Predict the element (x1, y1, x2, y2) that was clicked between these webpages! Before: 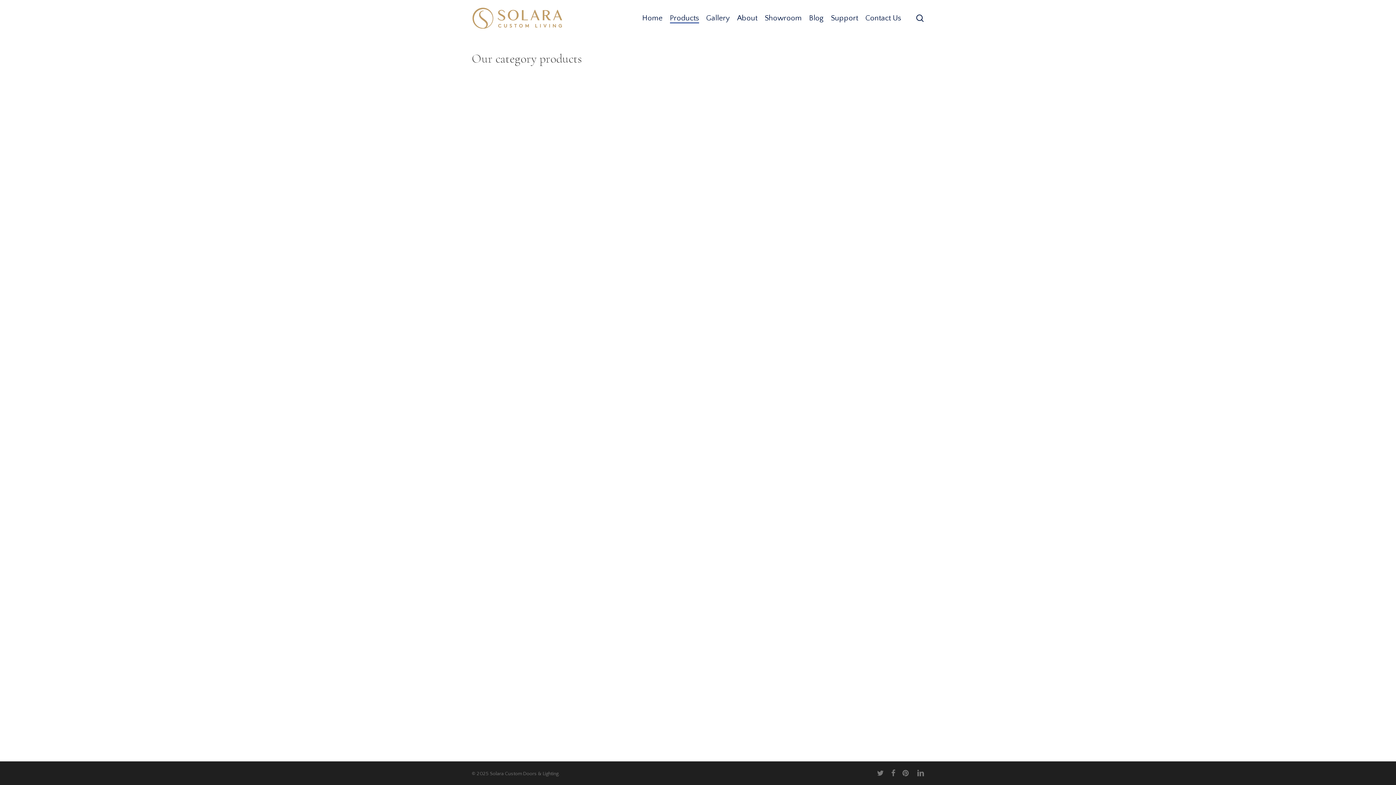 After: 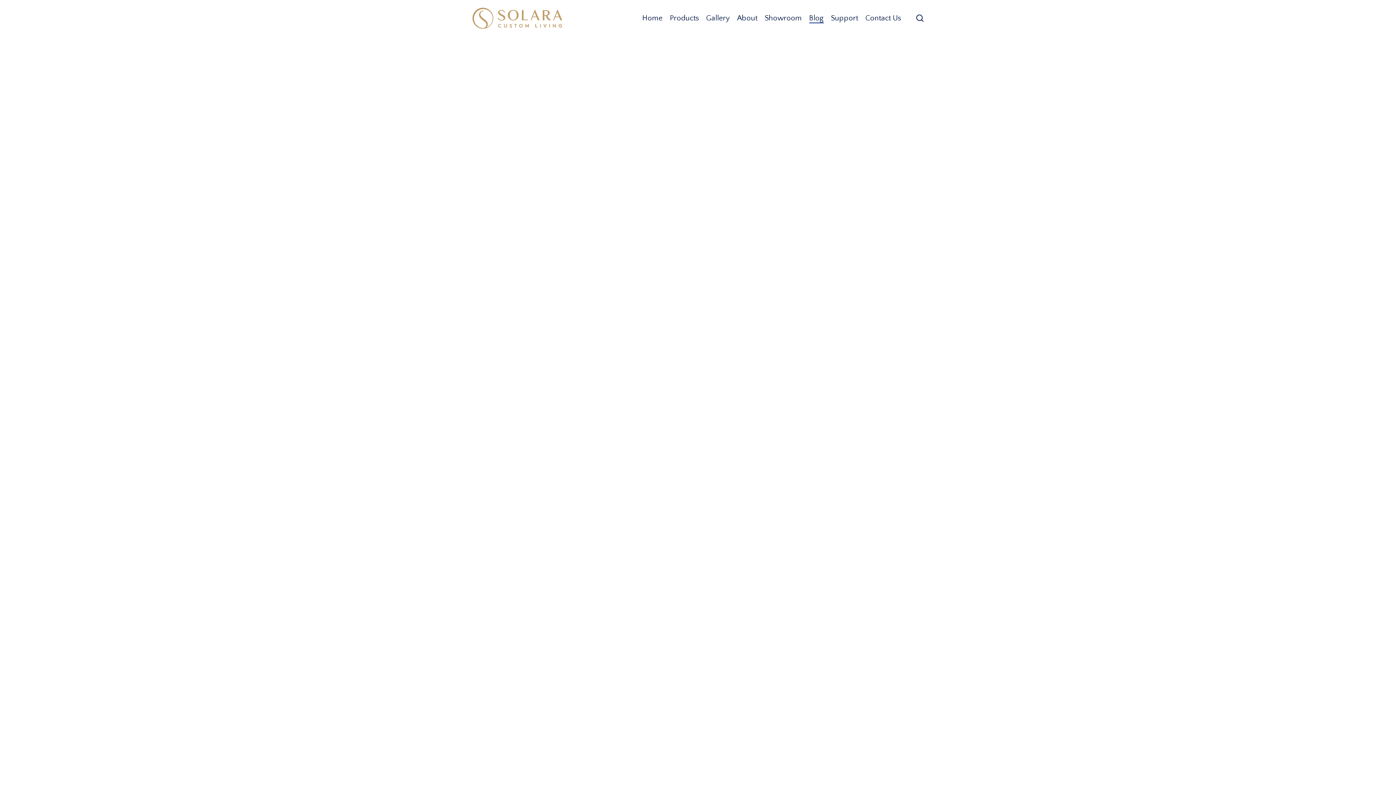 Action: bbox: (809, 13, 823, 22) label: Blog